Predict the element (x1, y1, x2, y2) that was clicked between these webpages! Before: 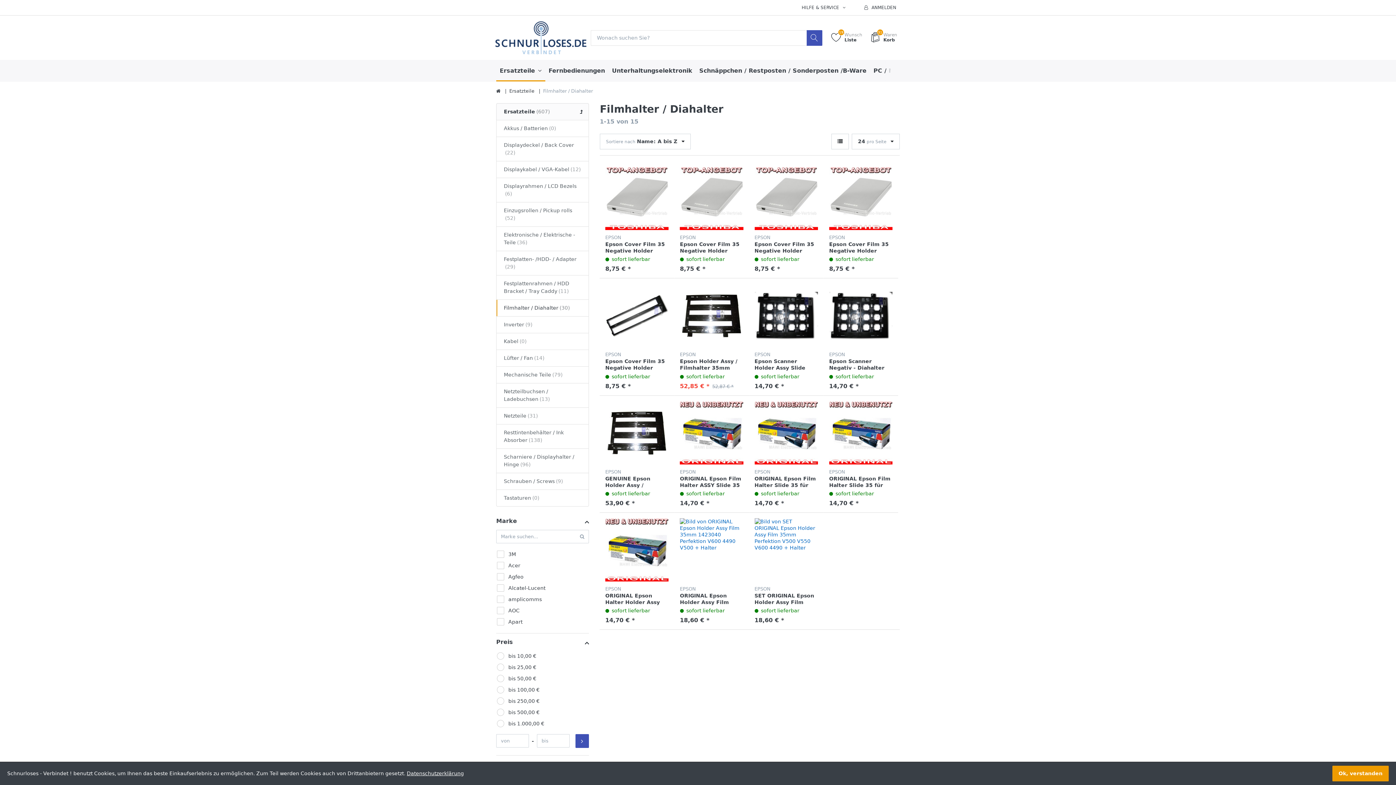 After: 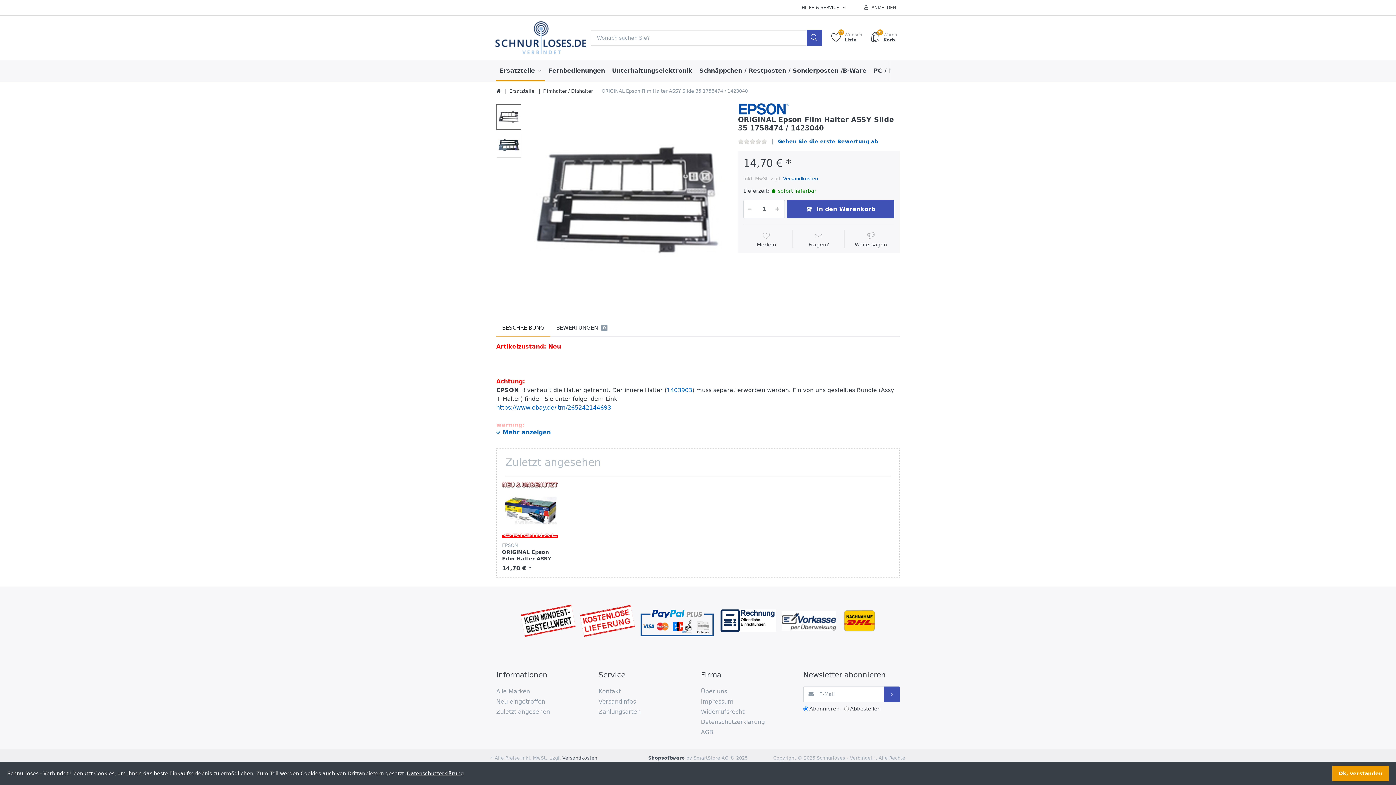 Action: bbox: (680, 475, 741, 494) label: ORIGINAL Epson Film Halter ASSY Slide 35 1758474 / 1423040